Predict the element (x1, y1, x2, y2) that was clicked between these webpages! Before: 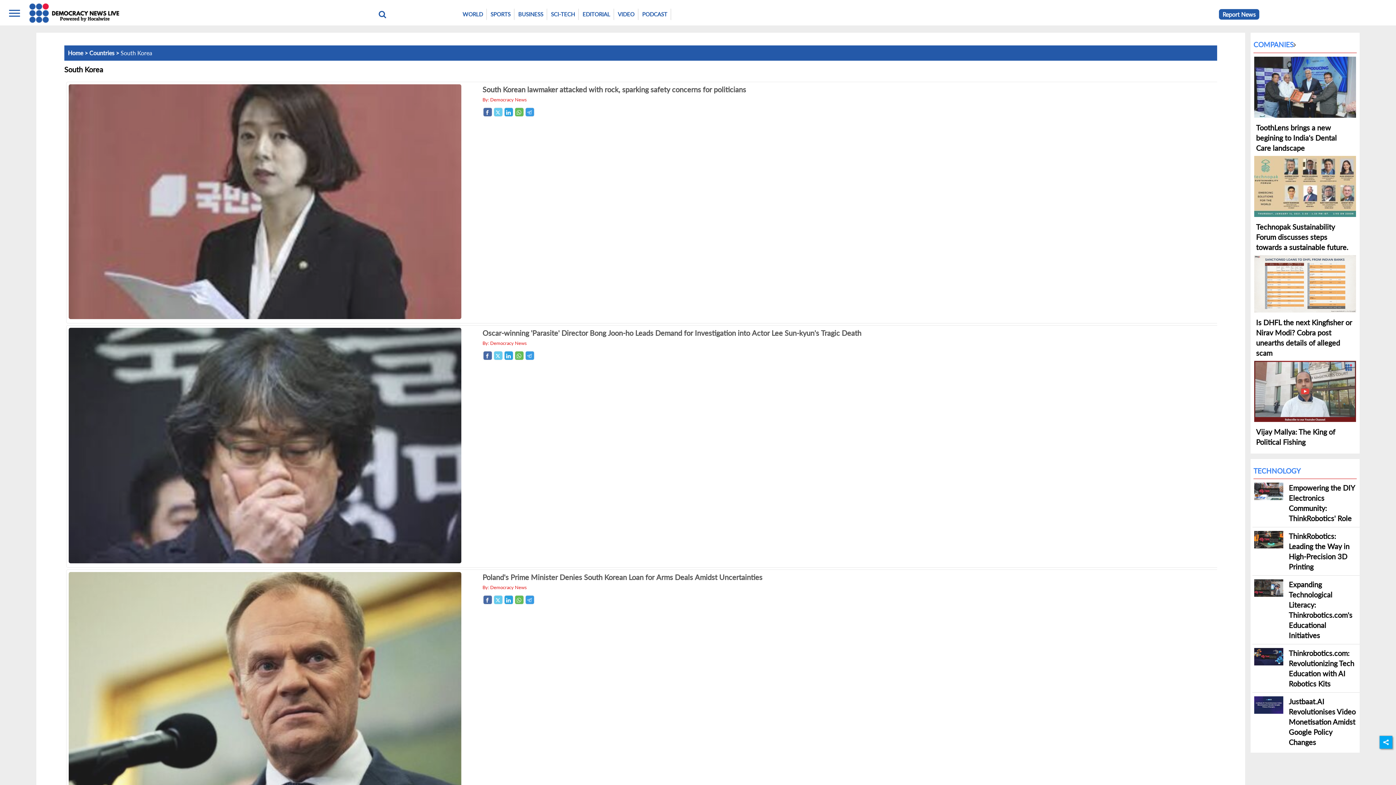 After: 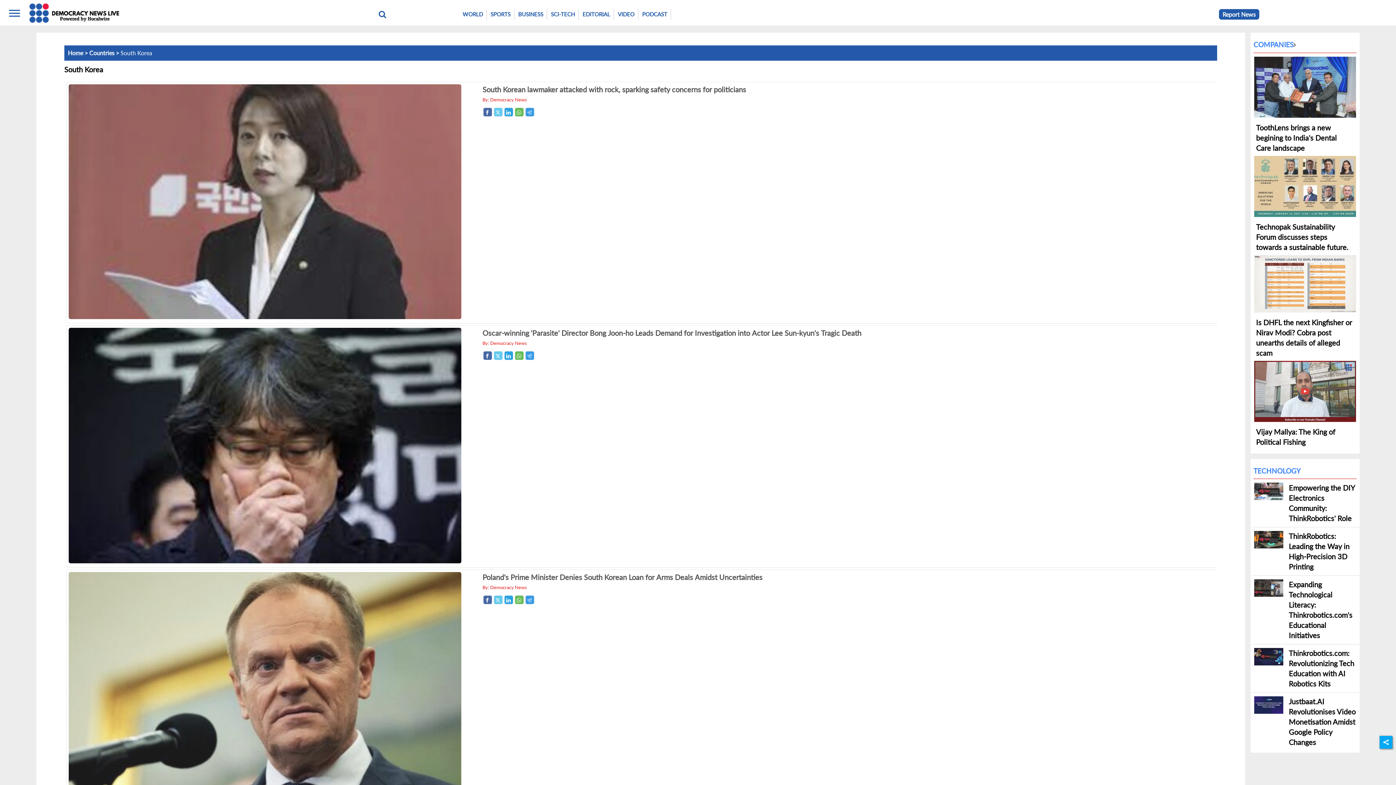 Action: bbox: (504, 352, 513, 360)